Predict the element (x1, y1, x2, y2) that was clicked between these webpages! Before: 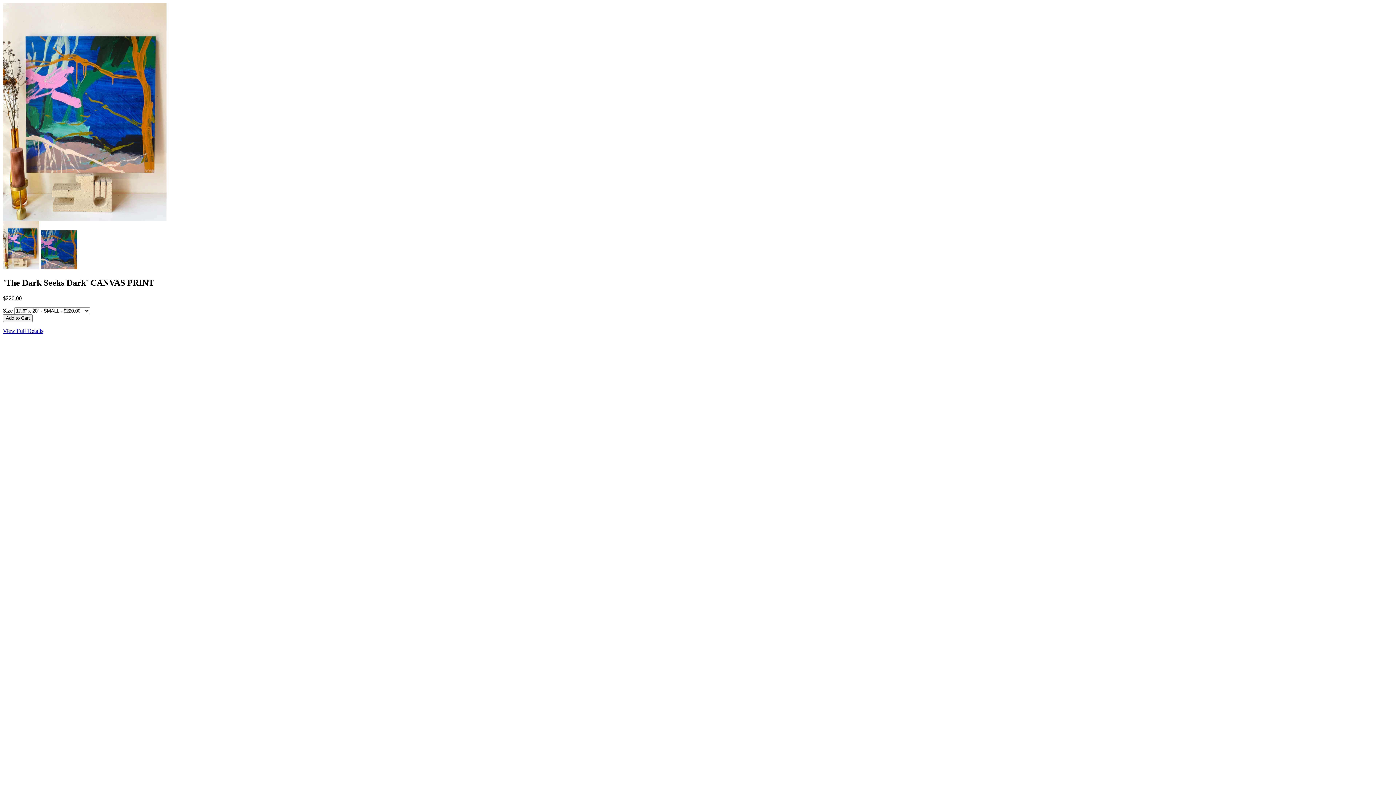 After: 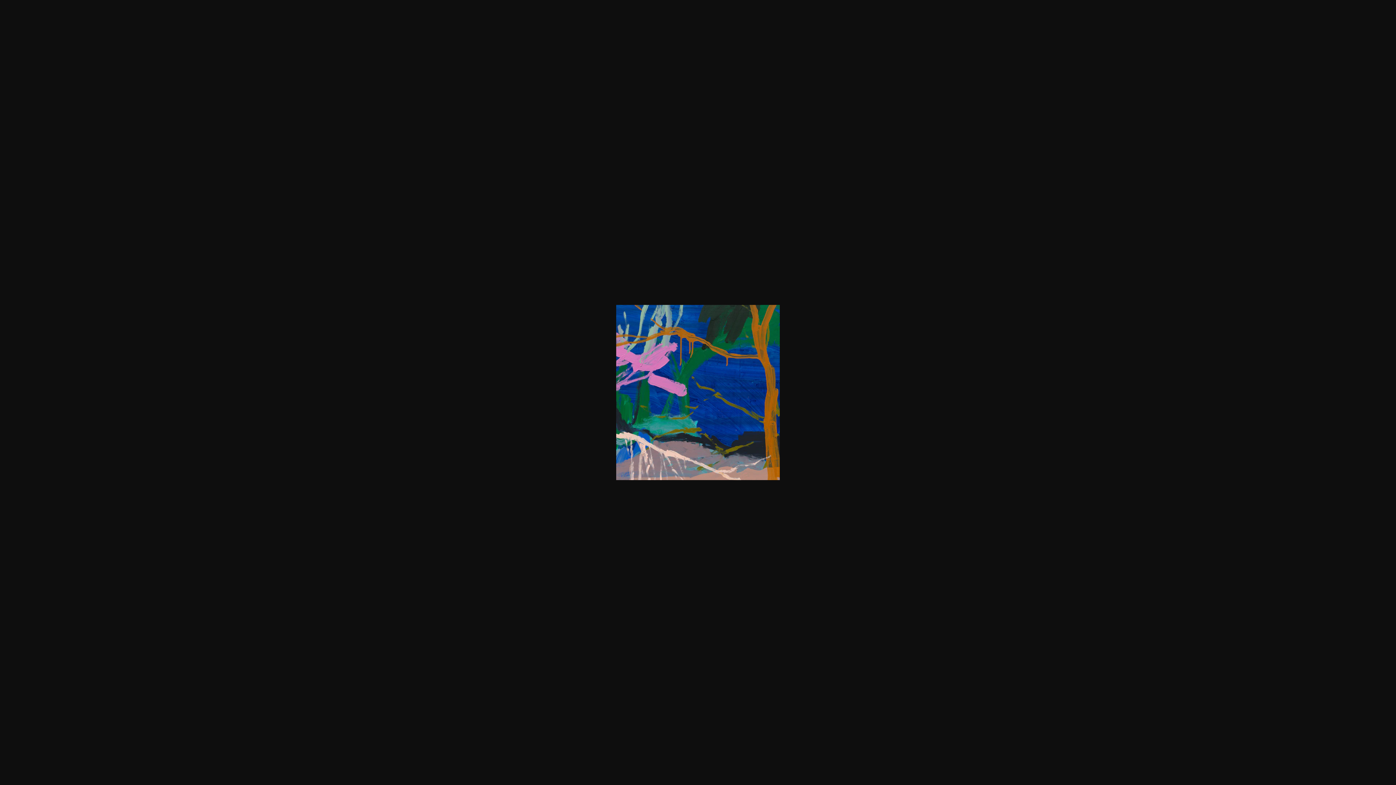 Action: bbox: (40, 264, 77, 270)